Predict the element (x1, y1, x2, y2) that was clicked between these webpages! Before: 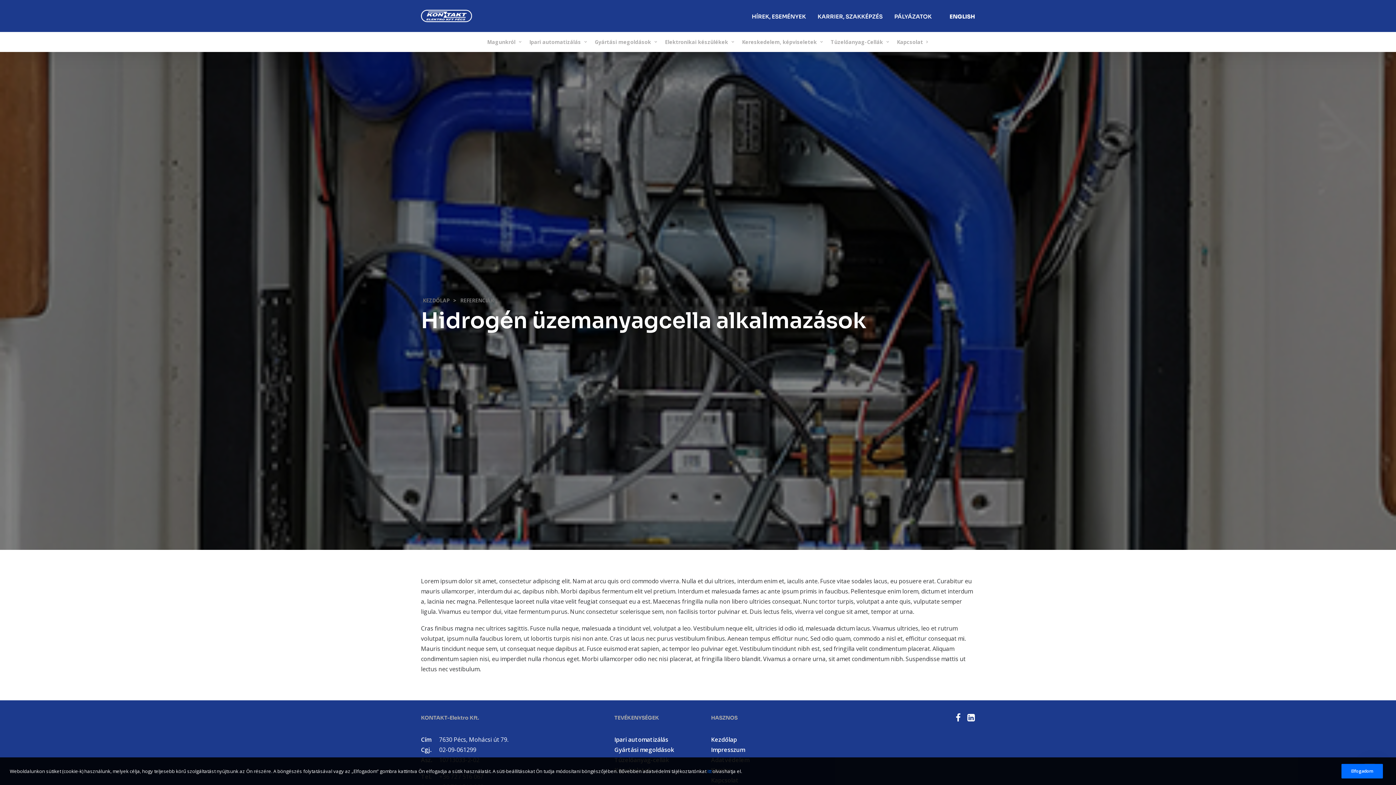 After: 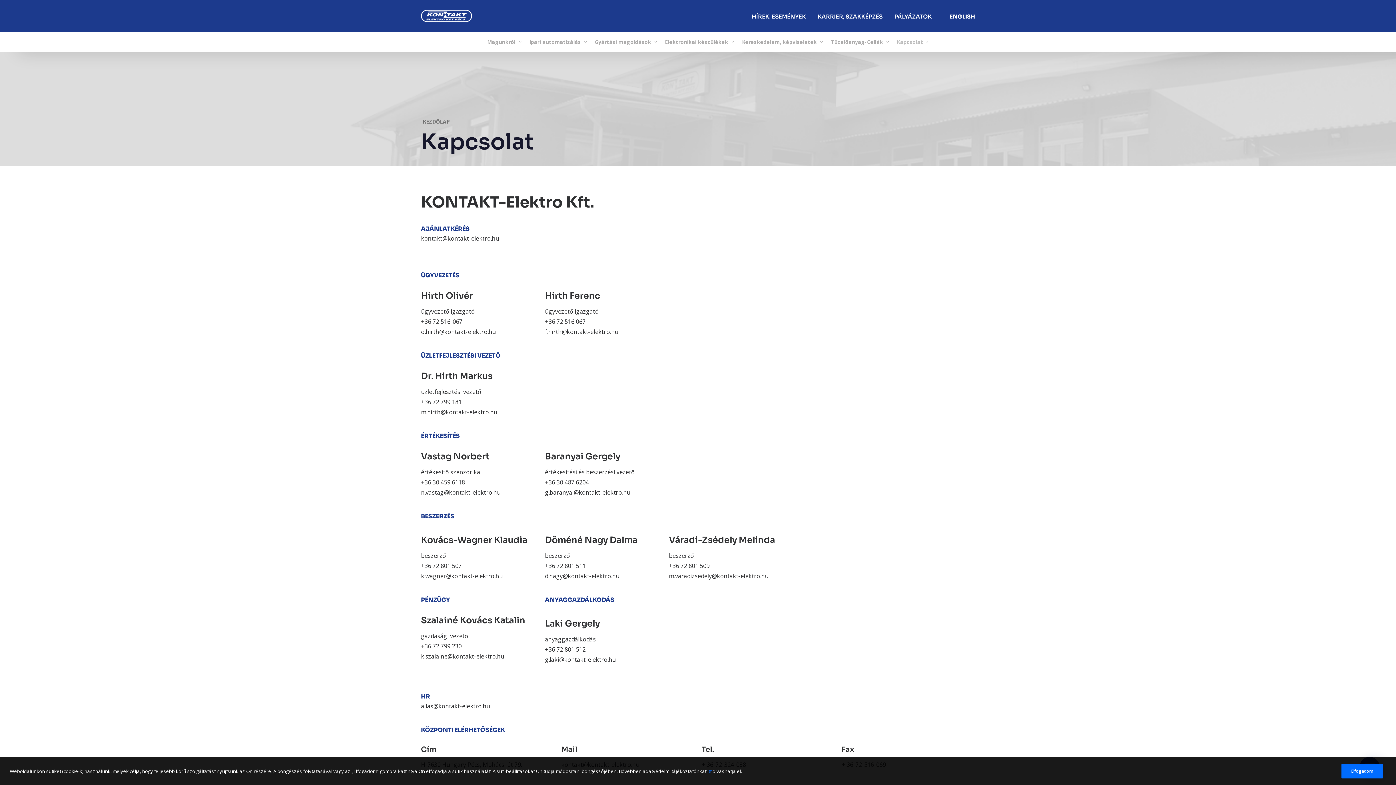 Action: label: Kapcsolat bbox: (893, 32, 928, 52)